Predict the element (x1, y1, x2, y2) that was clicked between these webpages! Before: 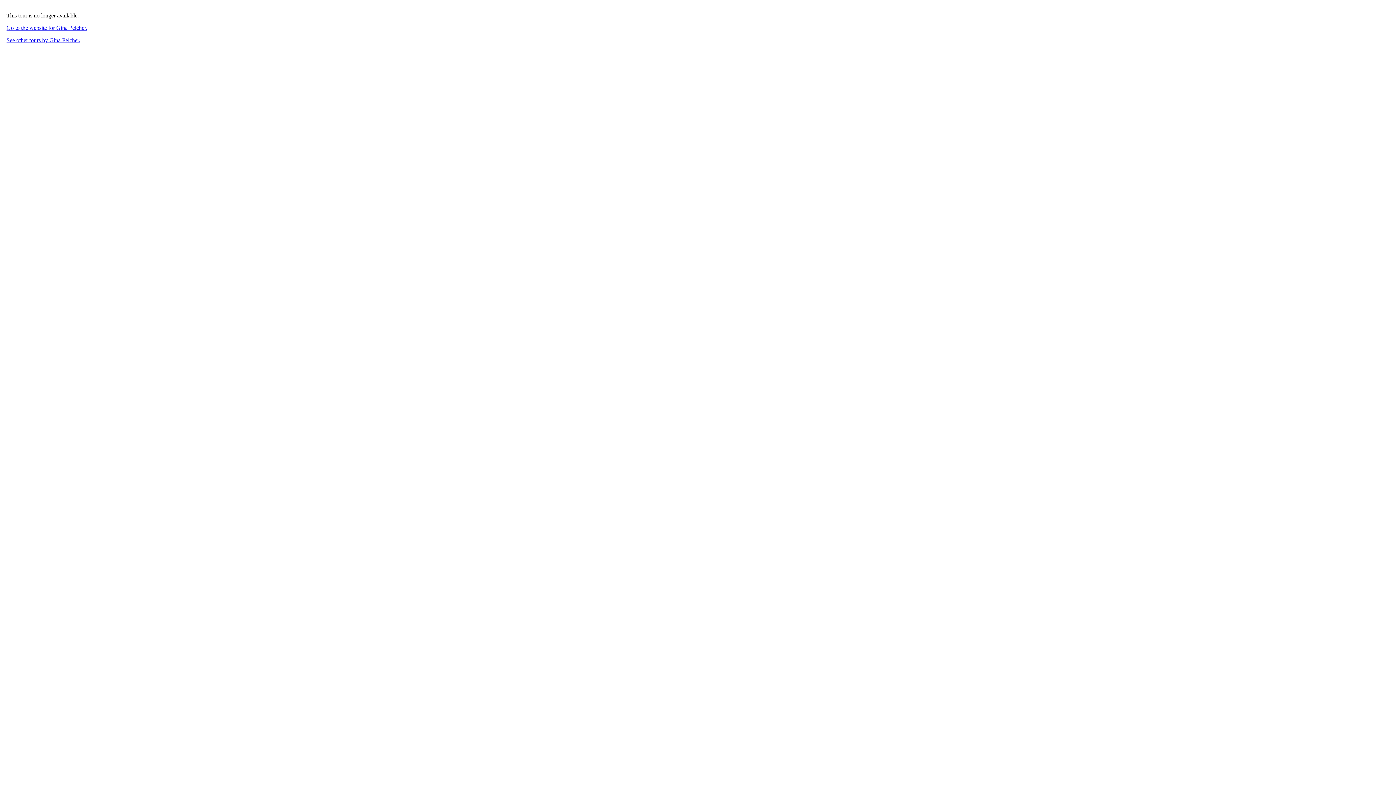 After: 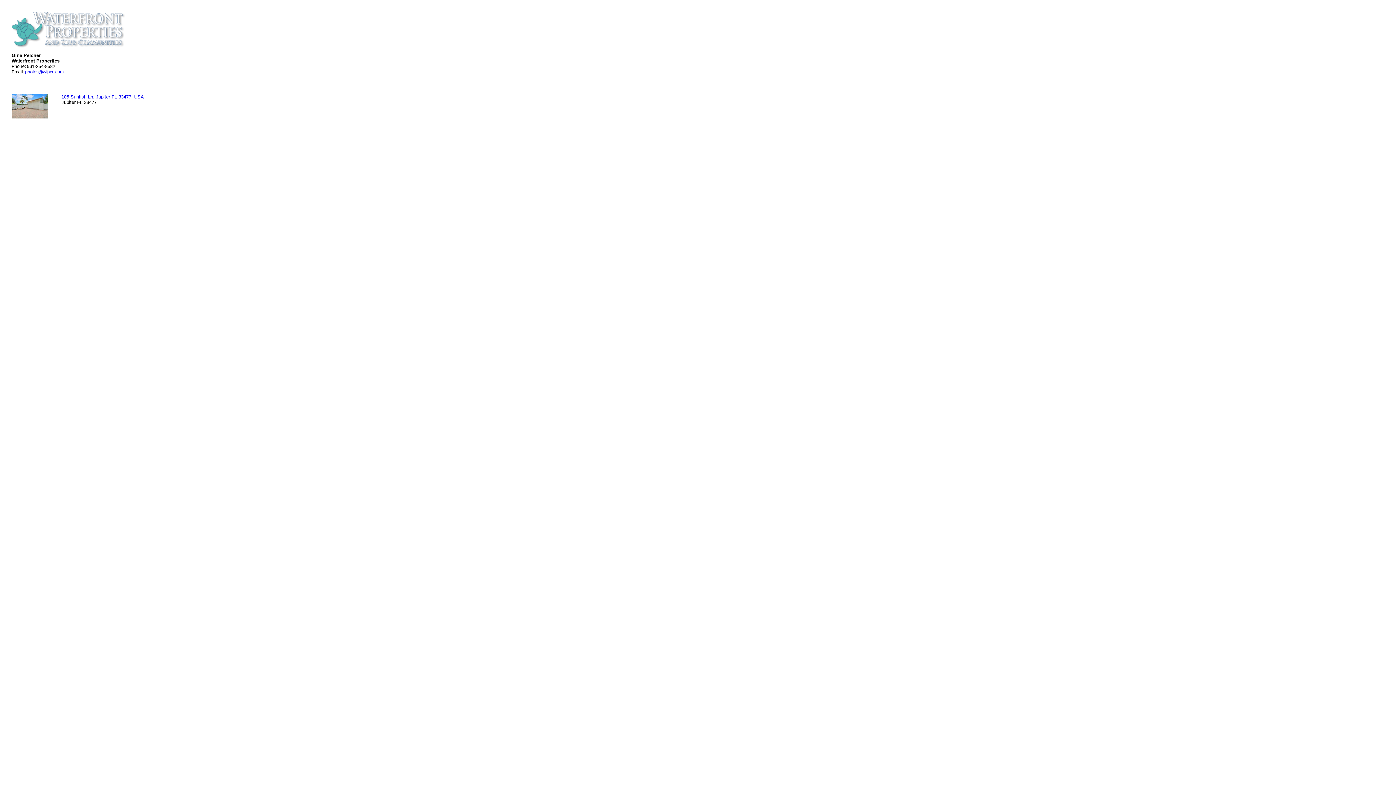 Action: label: See other tours by Gina Pelcher. bbox: (6, 37, 80, 43)